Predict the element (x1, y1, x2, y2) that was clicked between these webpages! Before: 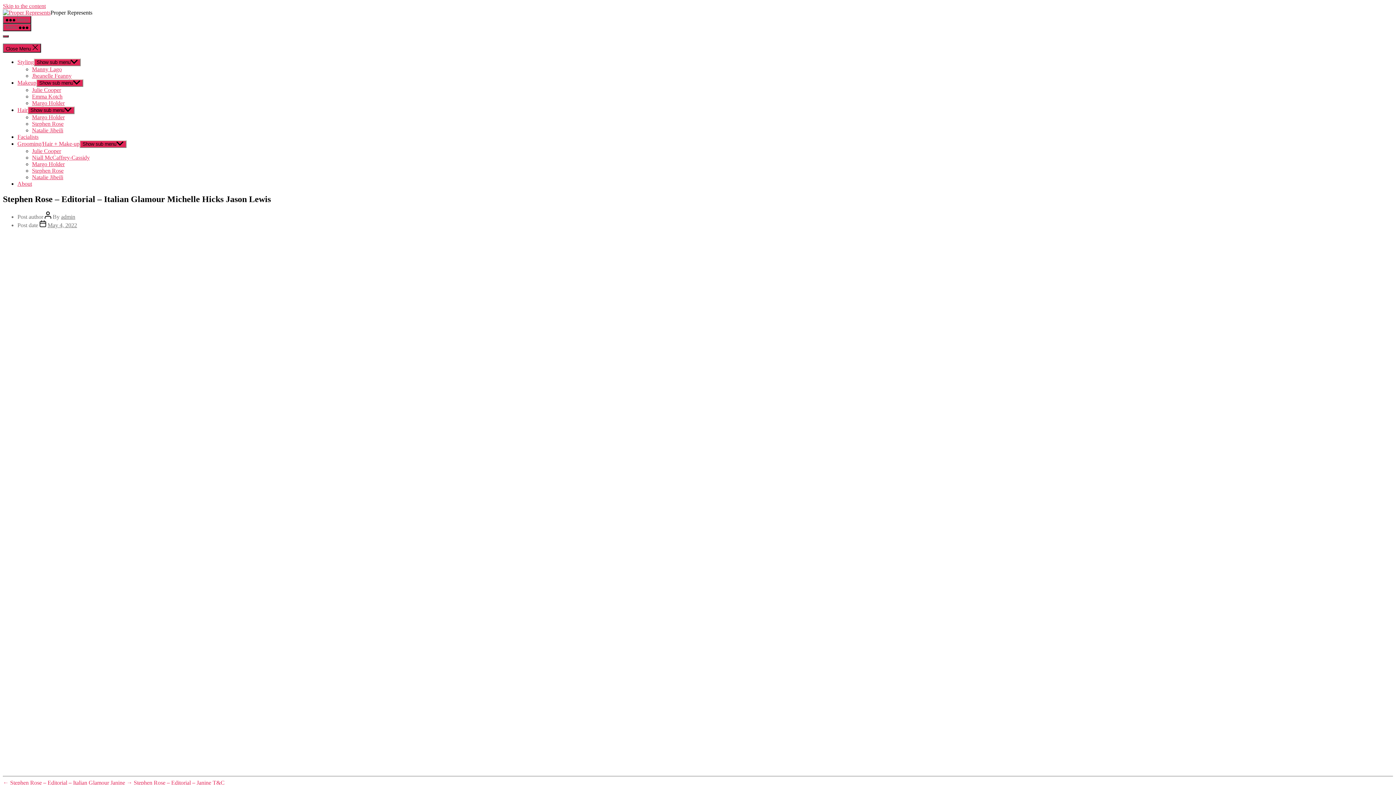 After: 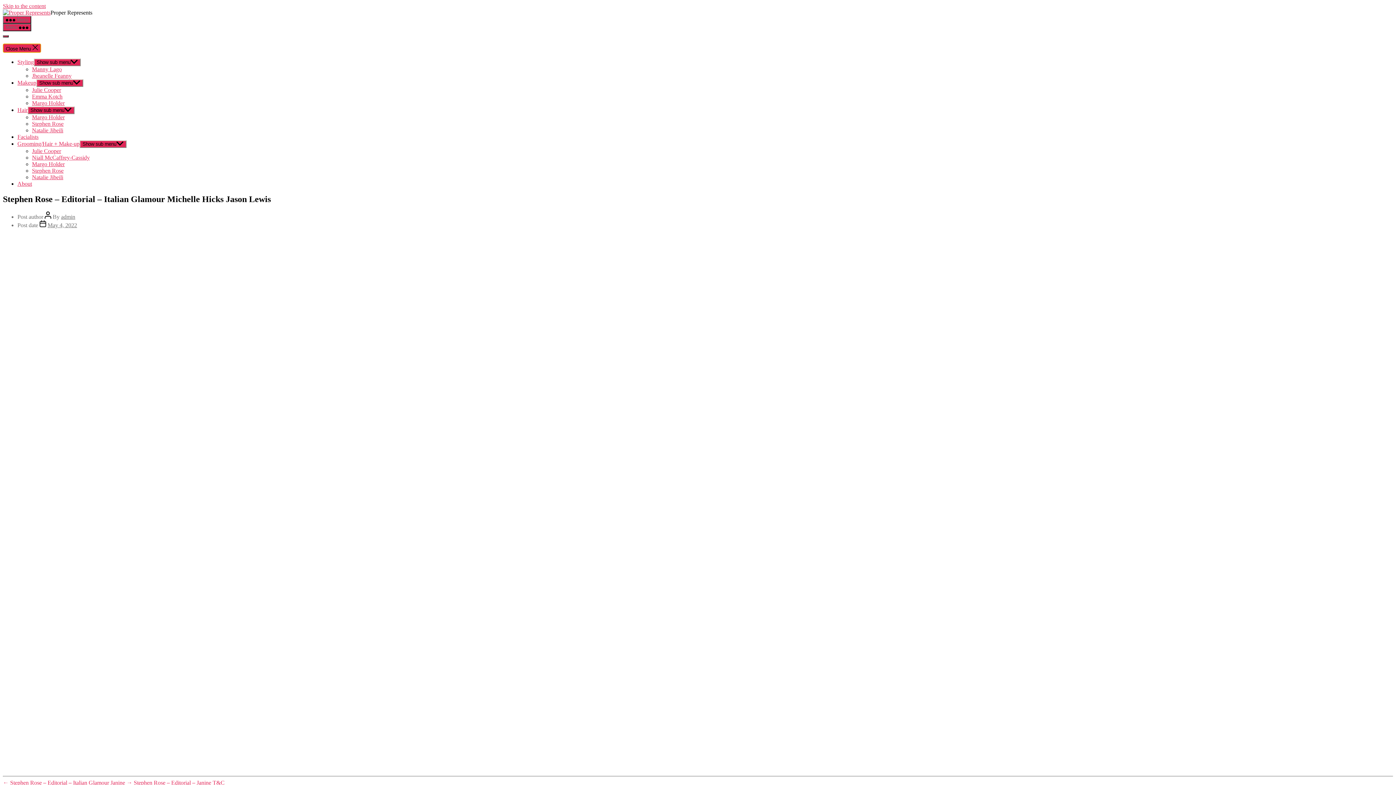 Action: bbox: (2, 43, 41, 52) label: Close Menu 